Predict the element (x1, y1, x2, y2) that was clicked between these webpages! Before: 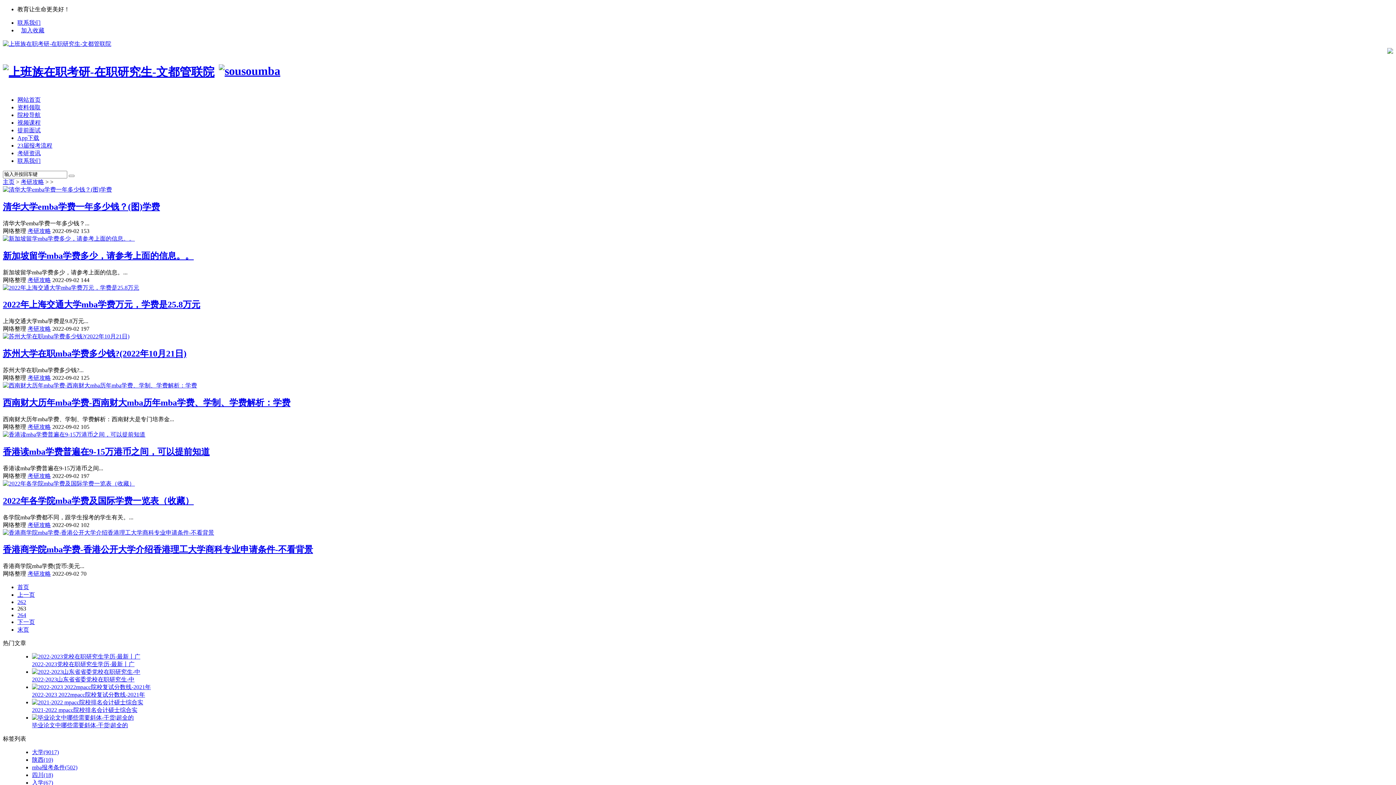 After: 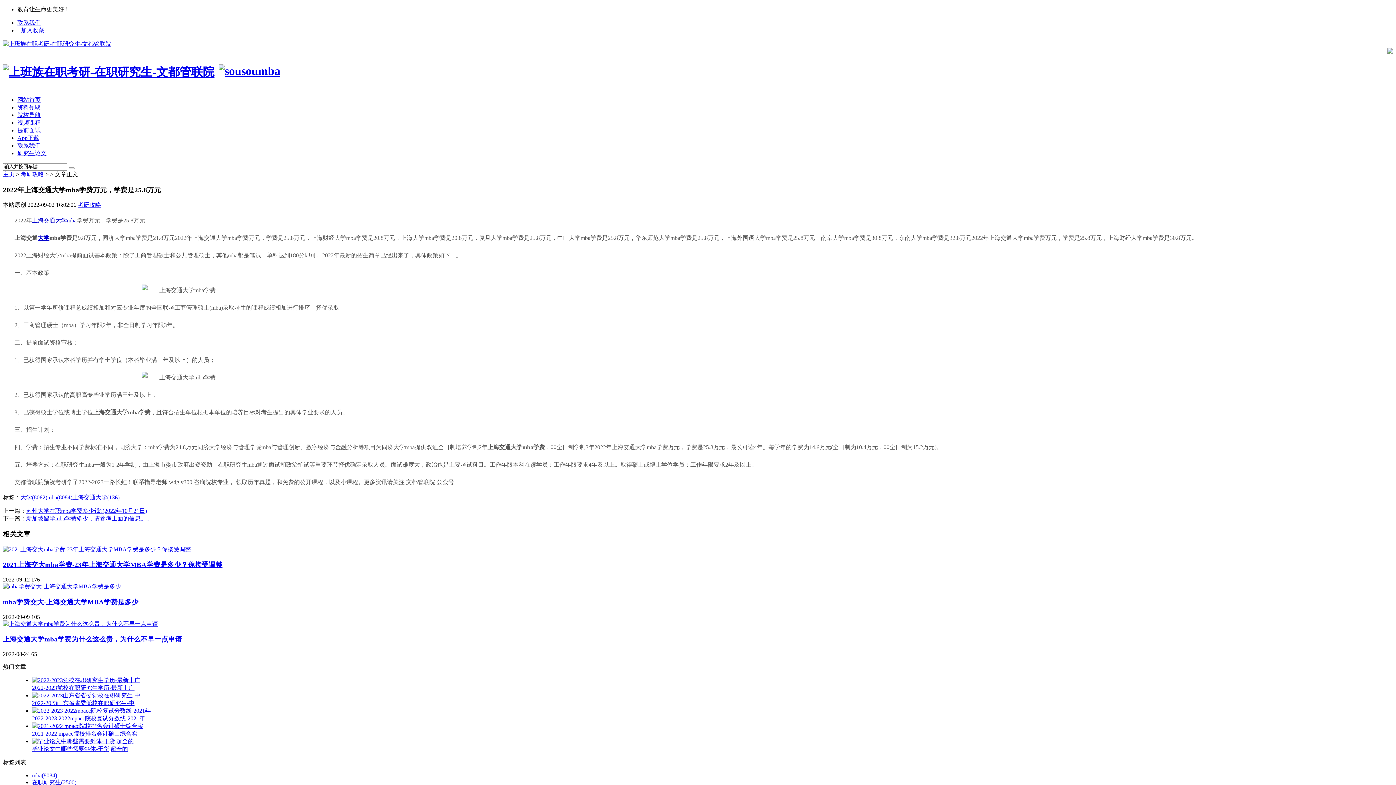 Action: bbox: (2, 284, 139, 290)